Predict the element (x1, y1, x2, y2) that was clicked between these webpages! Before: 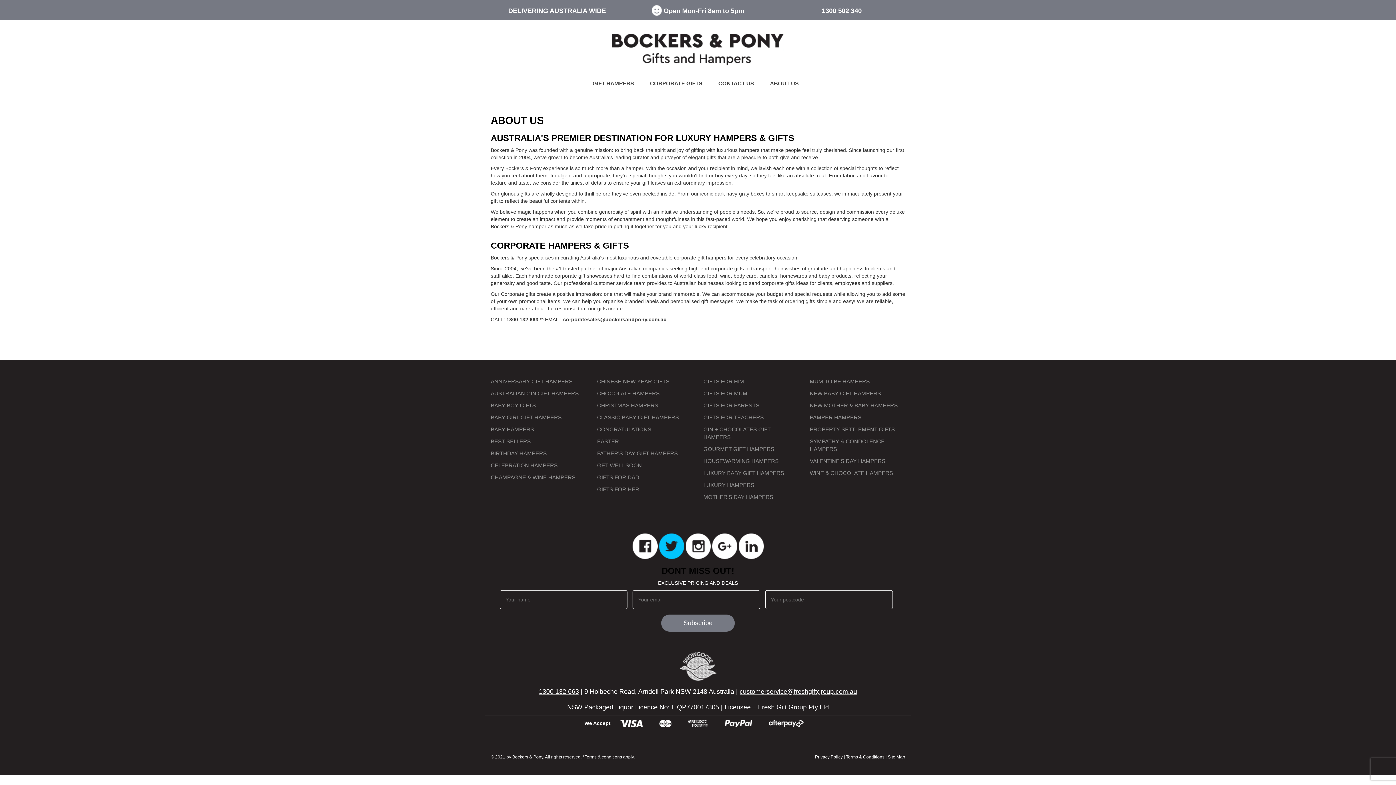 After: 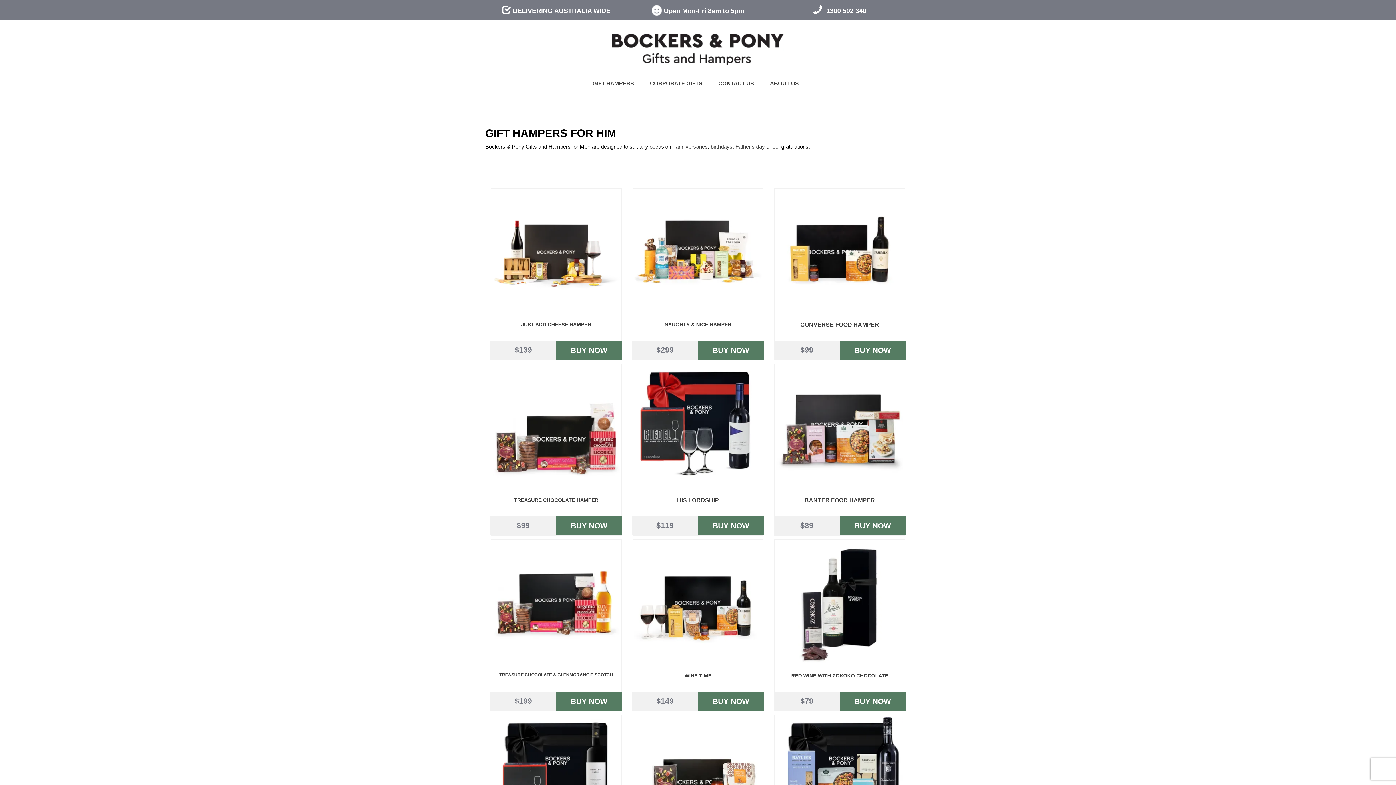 Action: bbox: (703, 377, 799, 389) label: GIFTS FOR HIM